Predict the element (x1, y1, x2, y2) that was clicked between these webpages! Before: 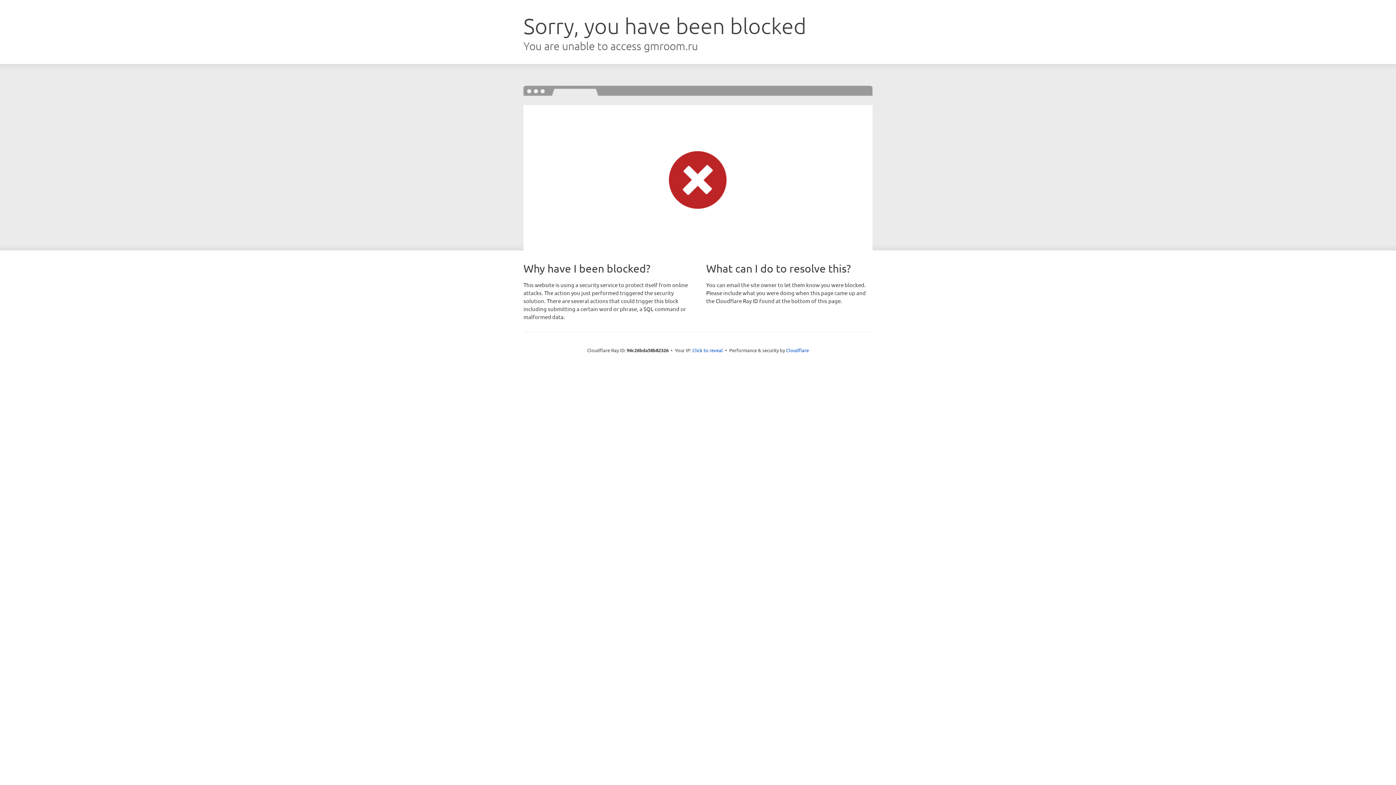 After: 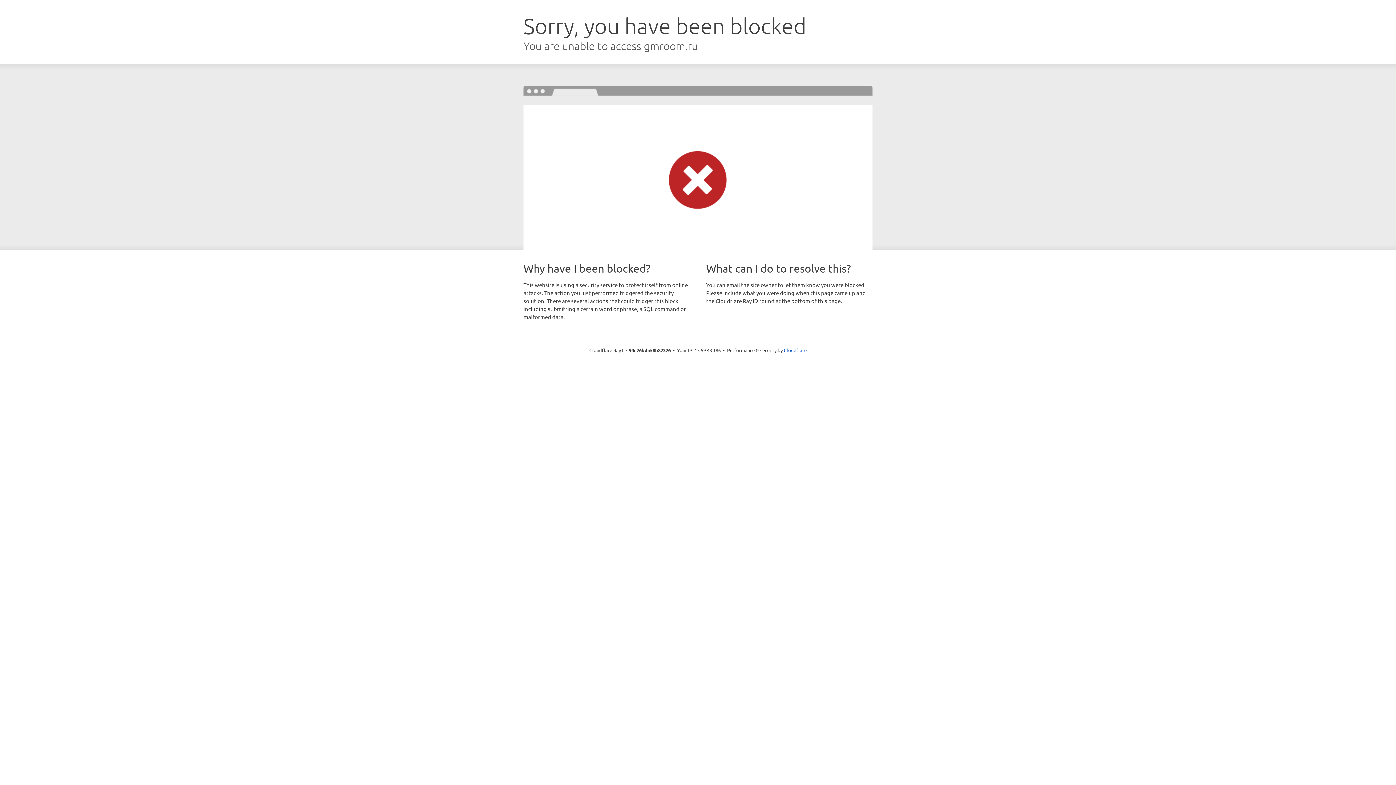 Action: bbox: (692, 346, 723, 353) label: Click to reveal